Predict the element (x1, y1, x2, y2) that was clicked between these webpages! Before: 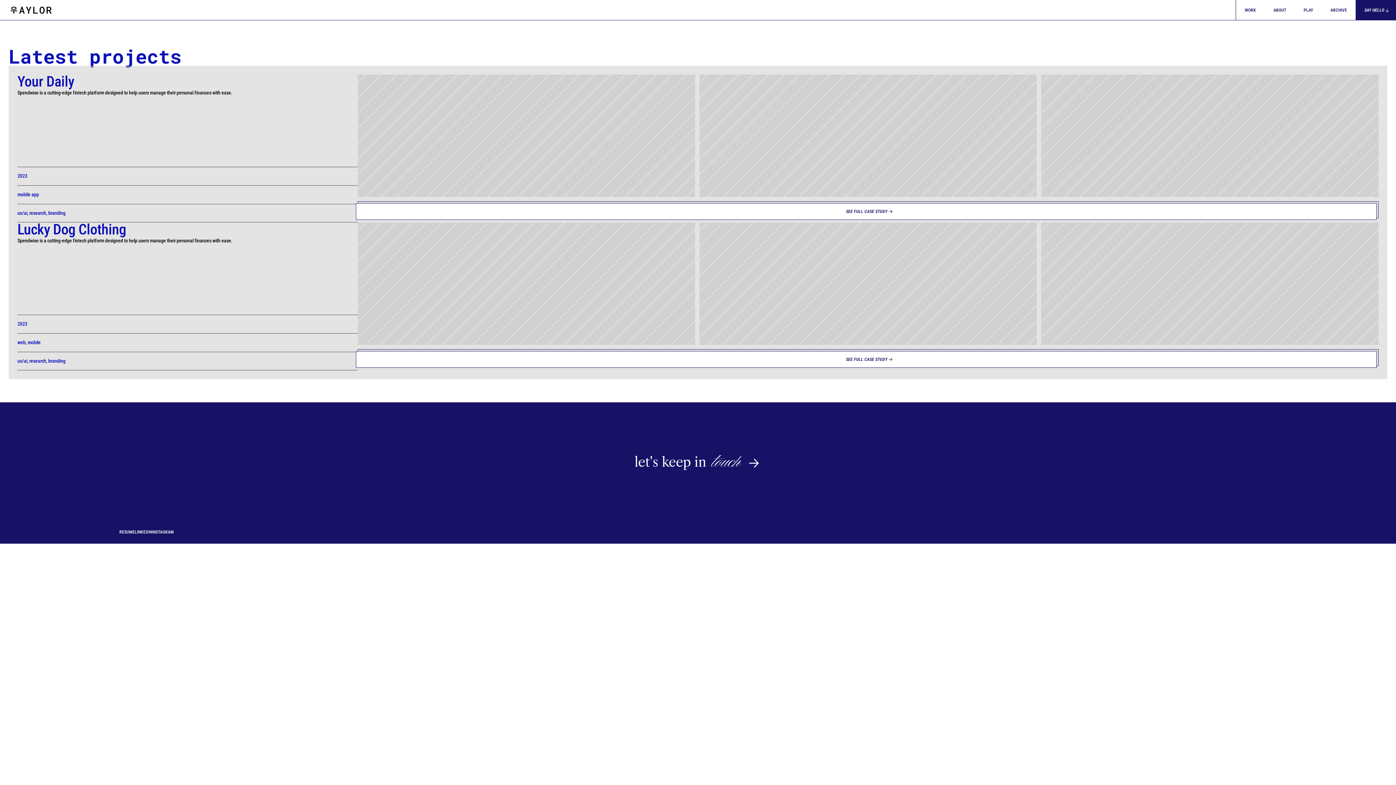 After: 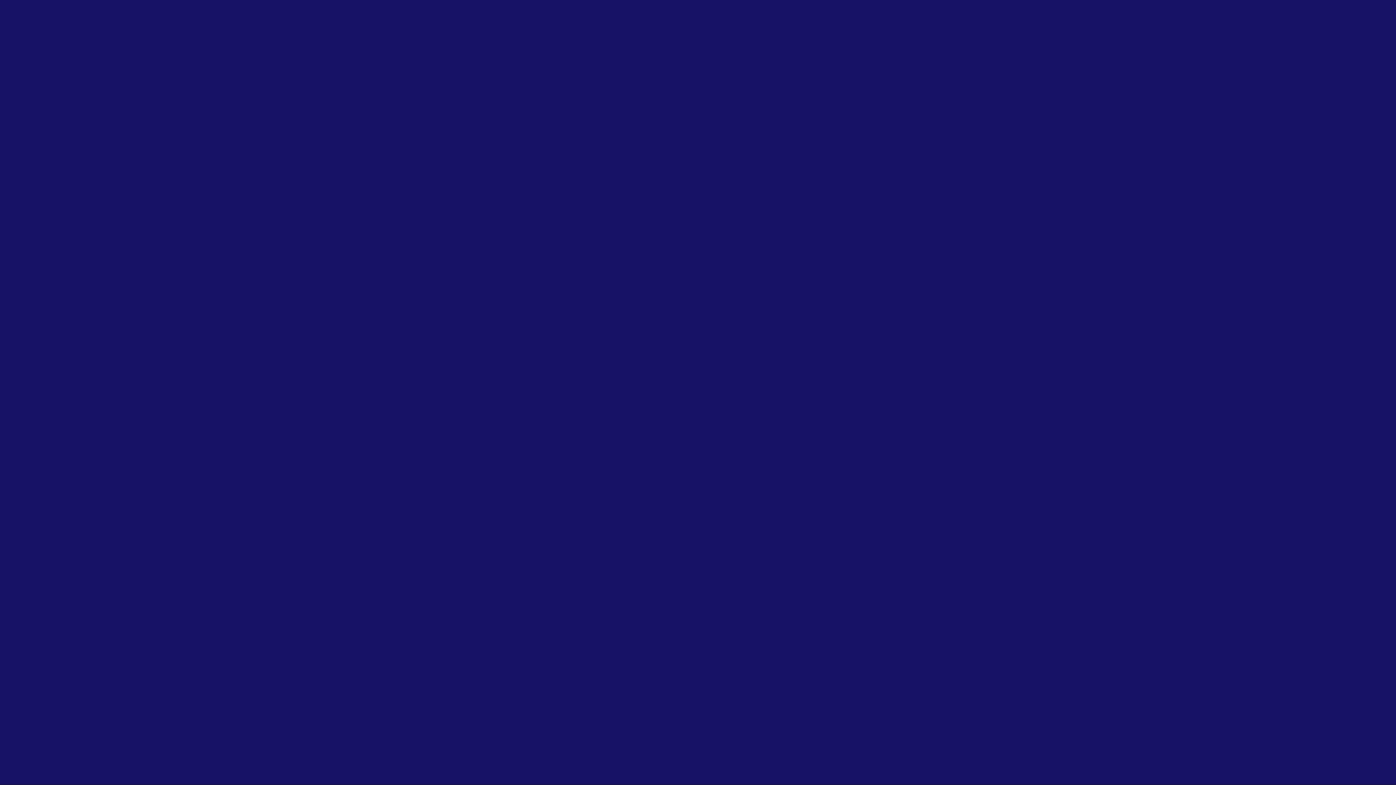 Action: label: WORK bbox: (1236, 0, 1265, 20)